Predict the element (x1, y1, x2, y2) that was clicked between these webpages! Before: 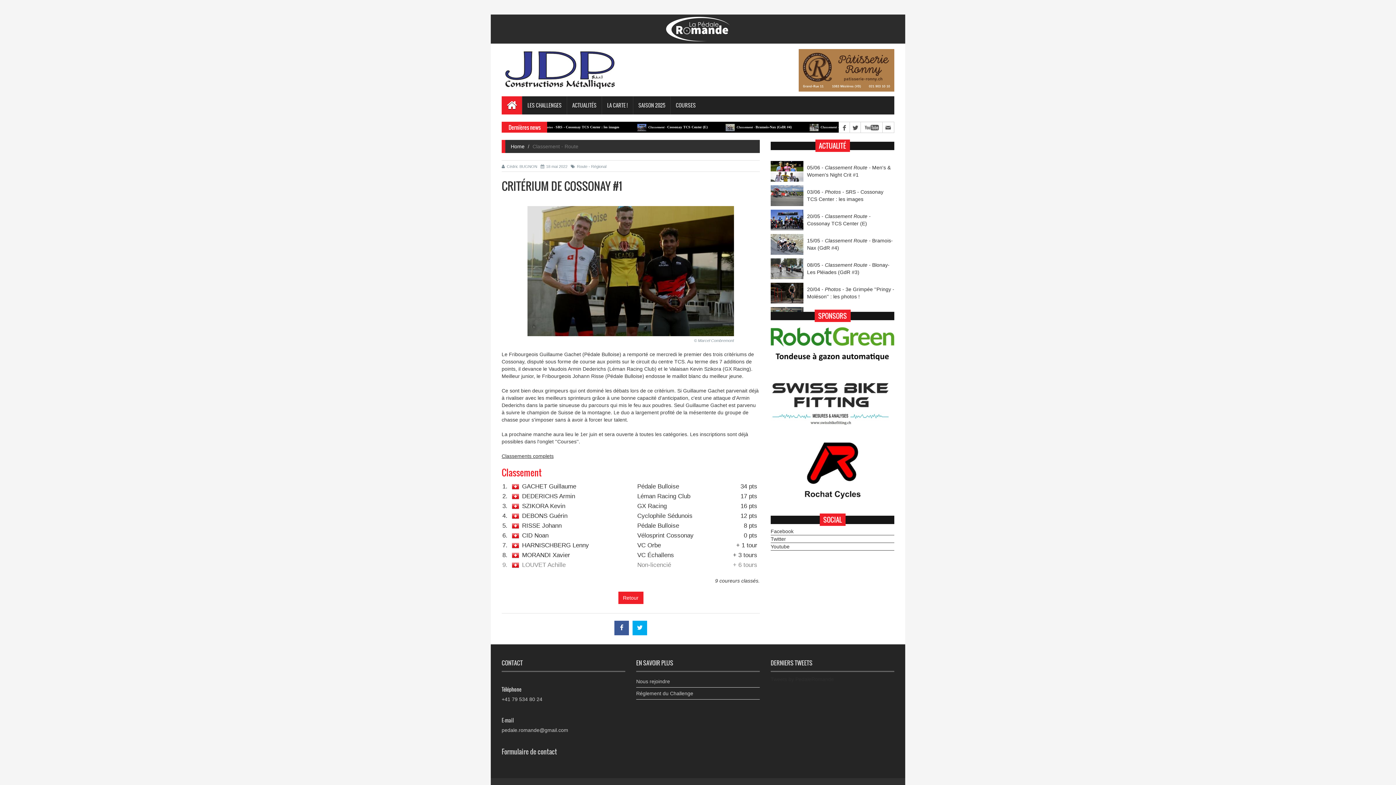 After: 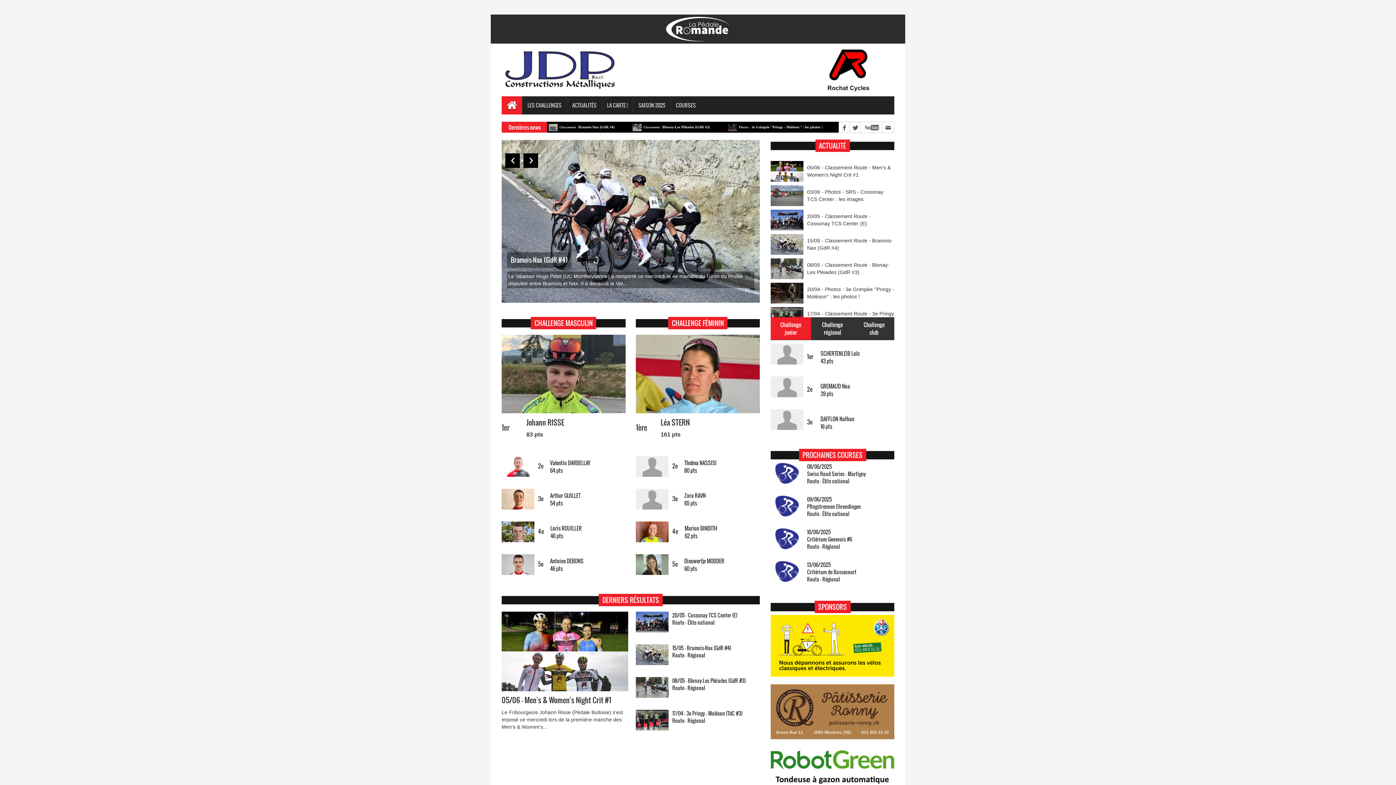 Action: bbox: (510, 143, 524, 149) label: Home